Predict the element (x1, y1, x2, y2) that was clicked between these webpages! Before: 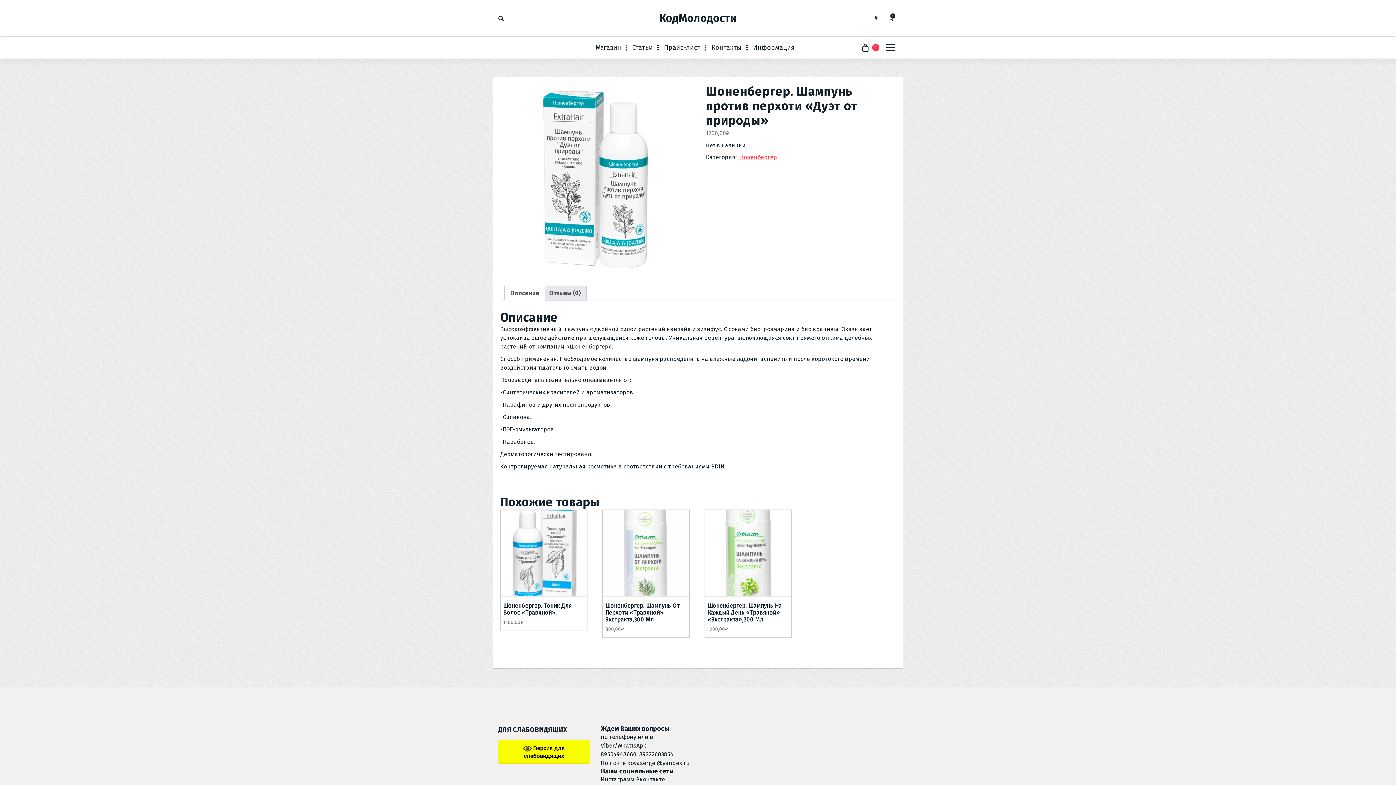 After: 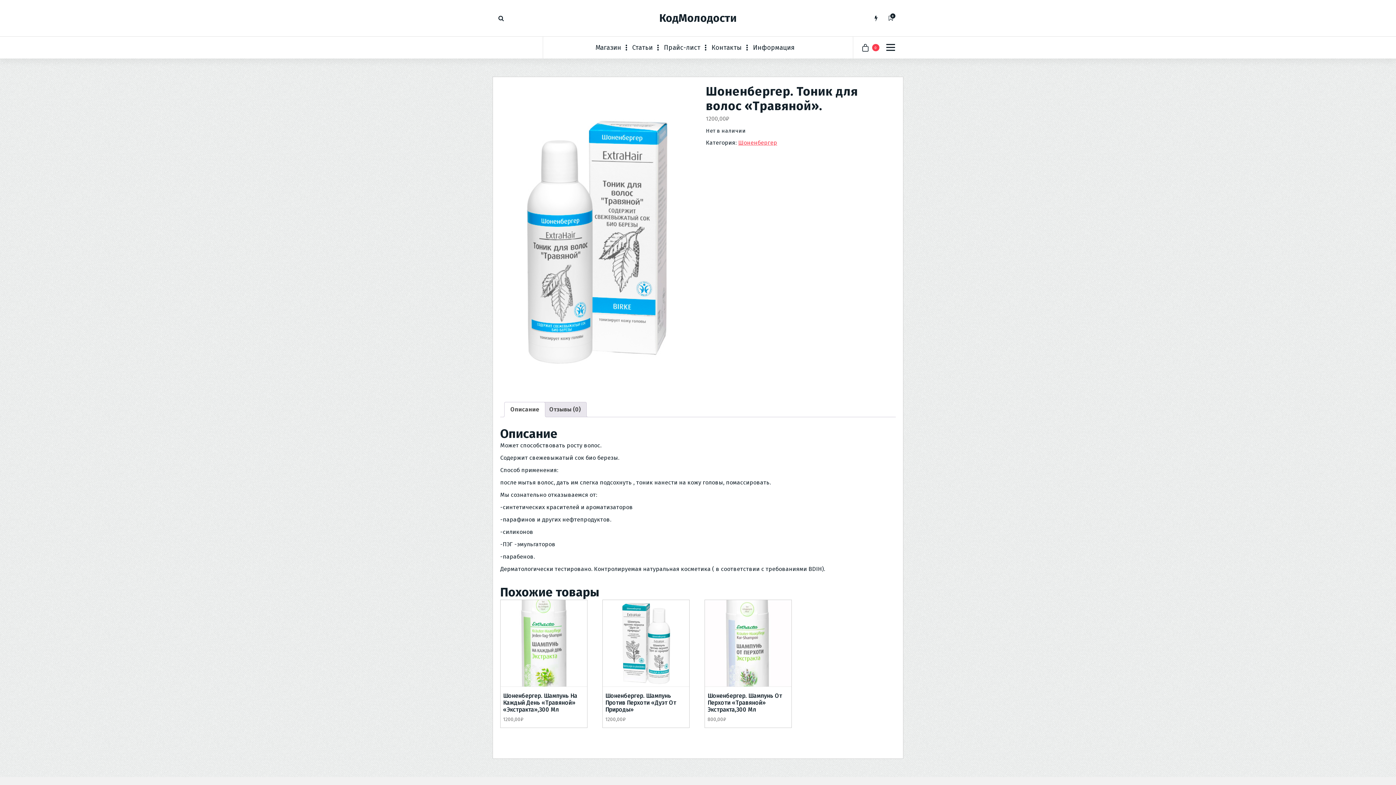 Action: bbox: (500, 510, 587, 597)